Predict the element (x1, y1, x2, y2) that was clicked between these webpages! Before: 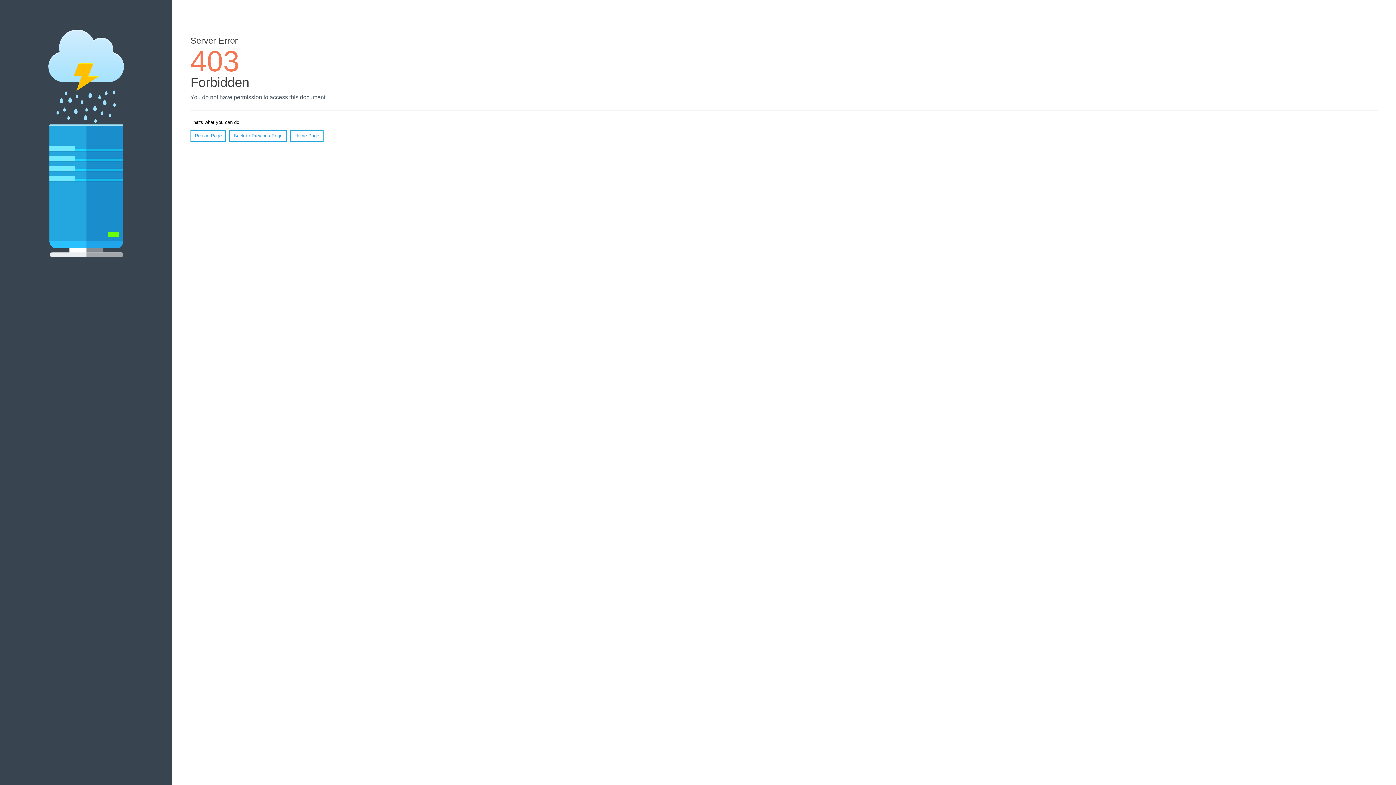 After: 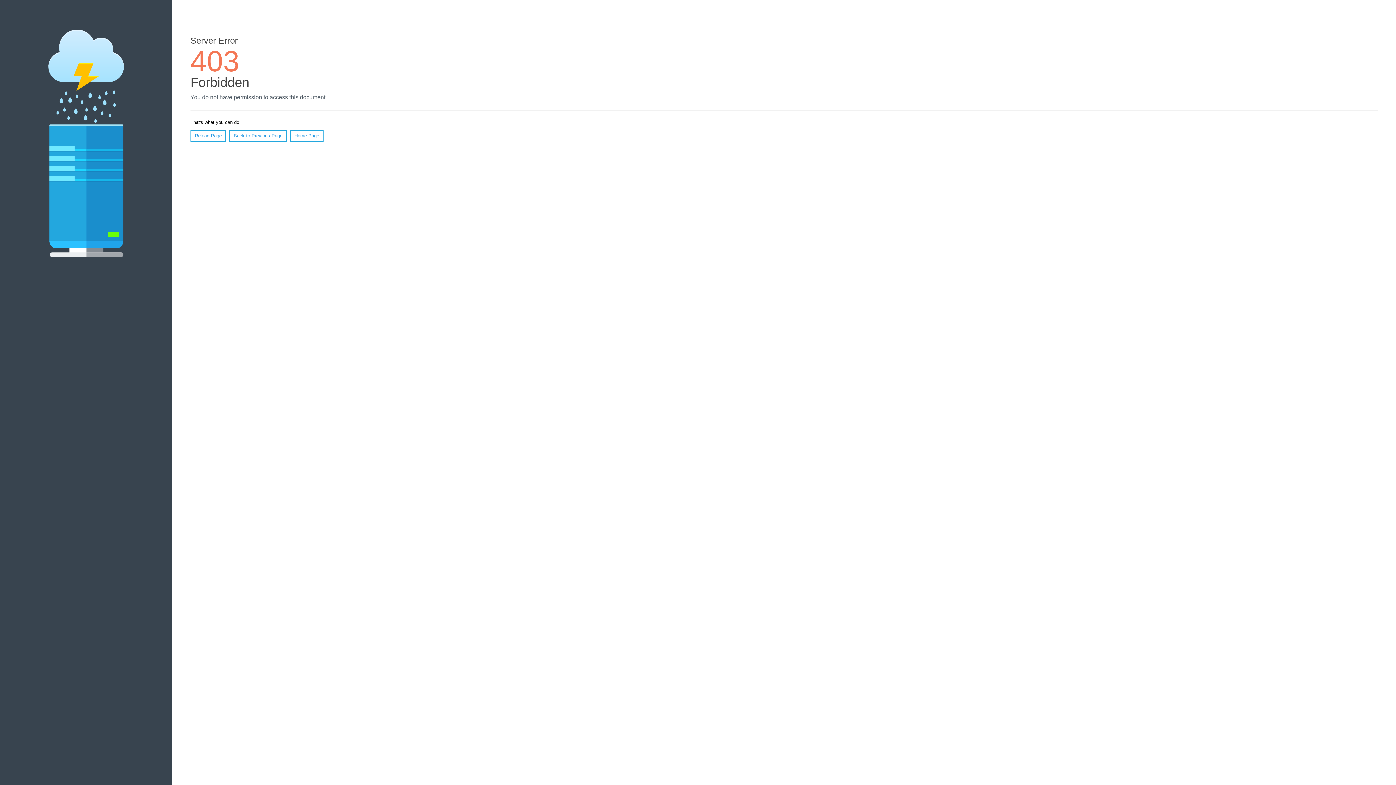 Action: label: Home Page bbox: (290, 130, 323, 141)